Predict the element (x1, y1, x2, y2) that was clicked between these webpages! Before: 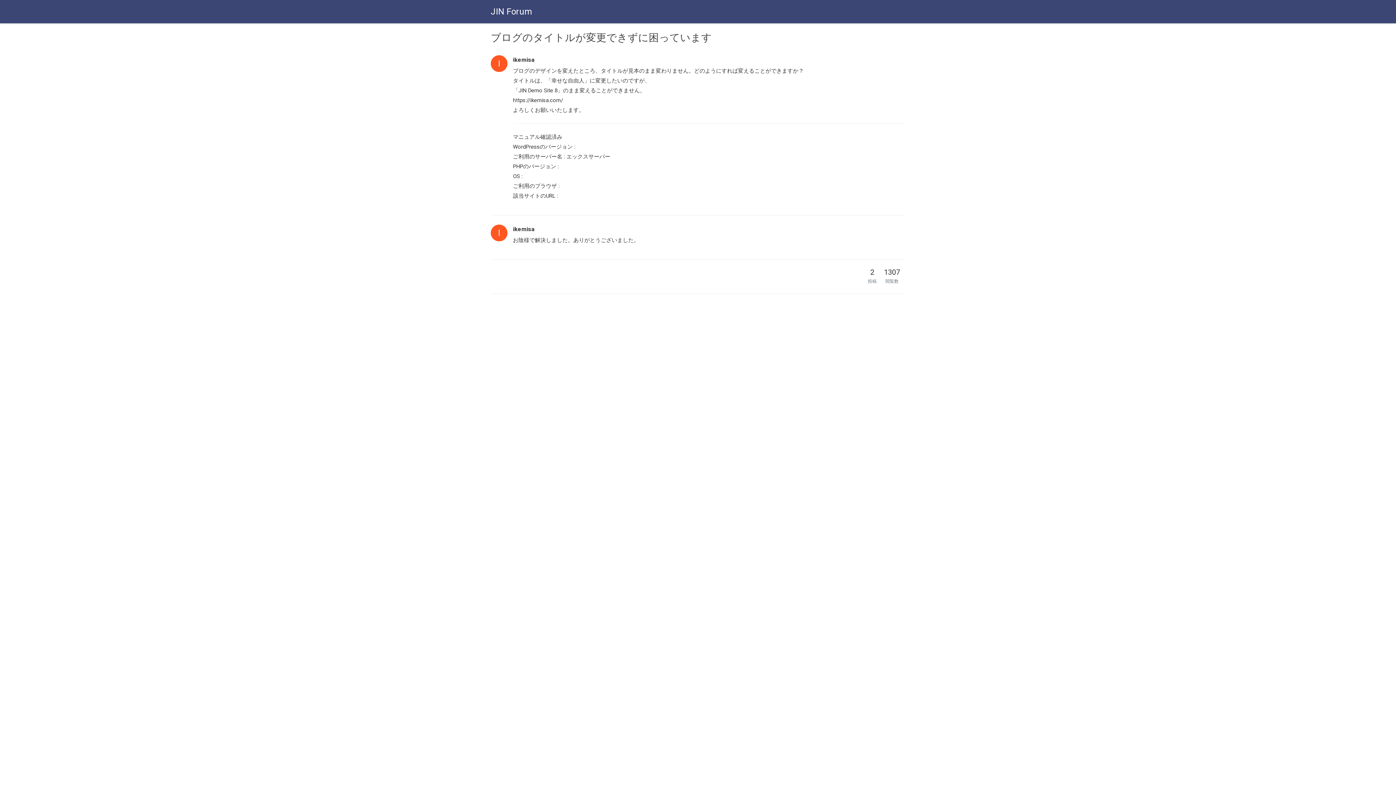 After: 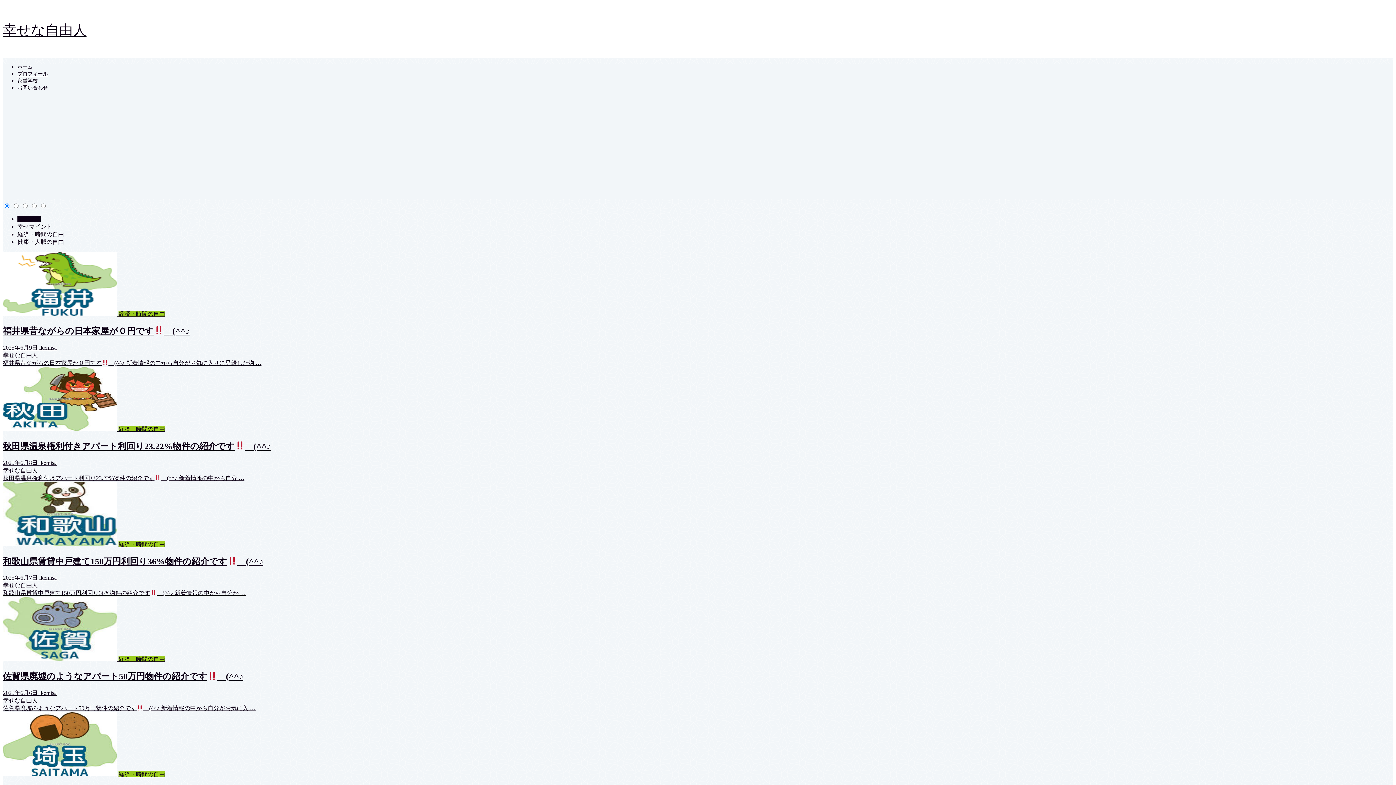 Action: label: https://ikemisa.com/ bbox: (513, 97, 563, 103)